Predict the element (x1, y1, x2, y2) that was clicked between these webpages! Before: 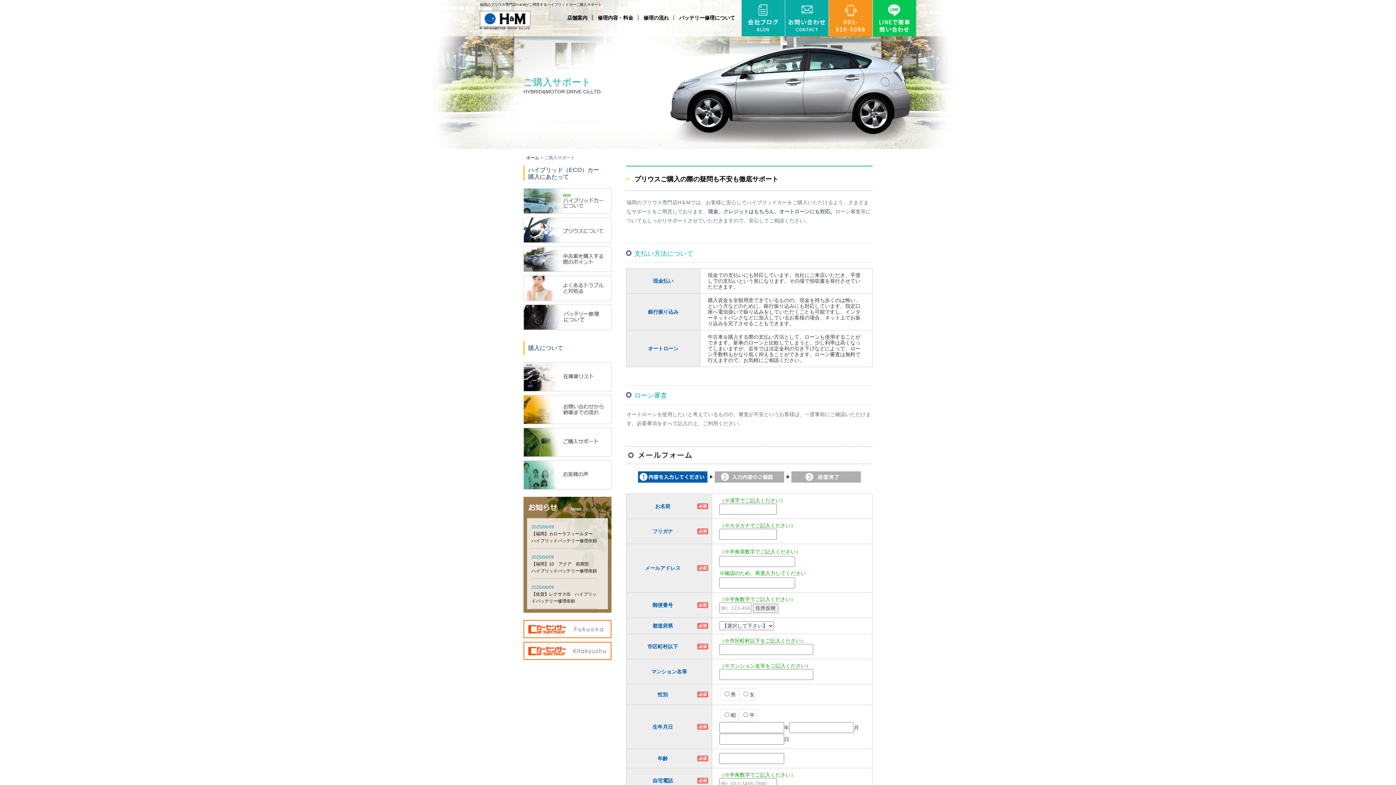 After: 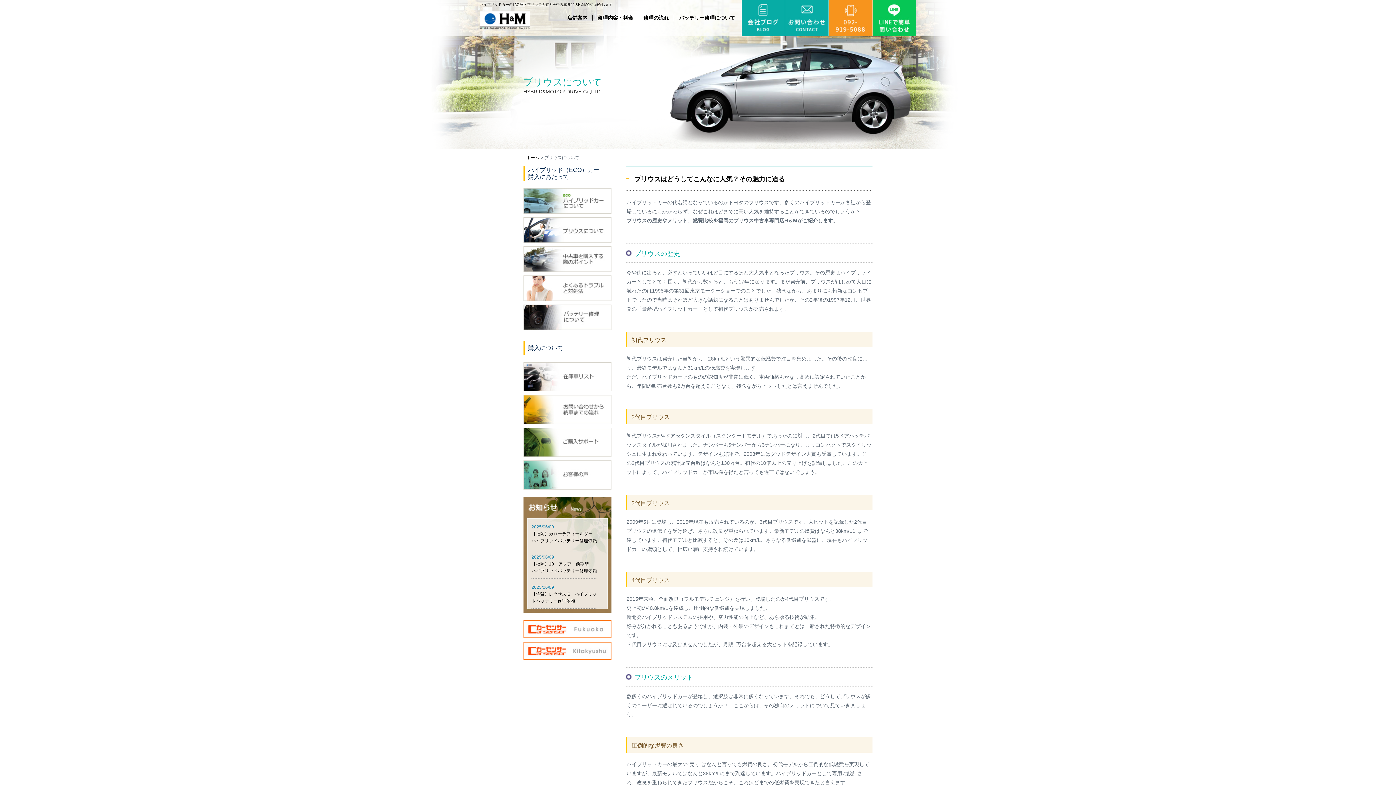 Action: bbox: (523, 236, 611, 241)